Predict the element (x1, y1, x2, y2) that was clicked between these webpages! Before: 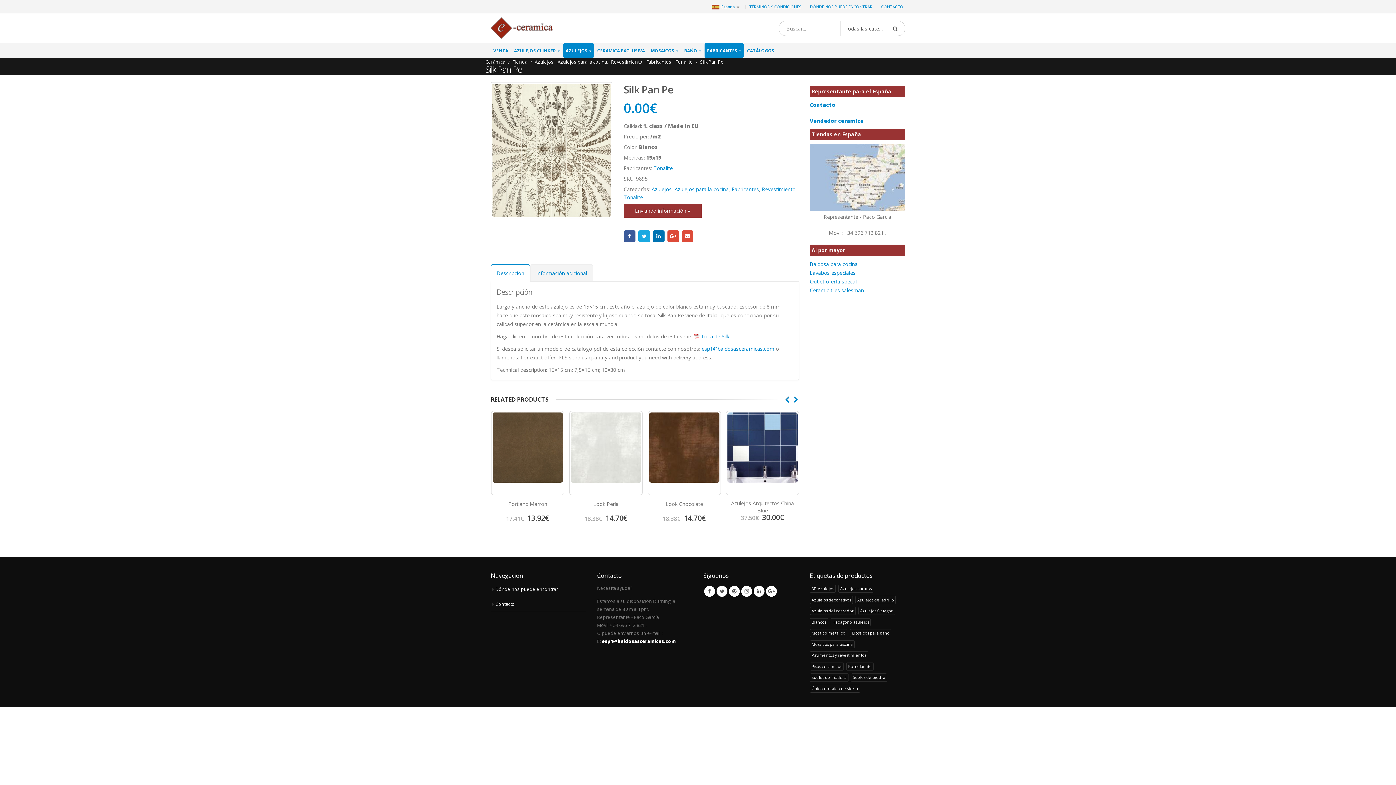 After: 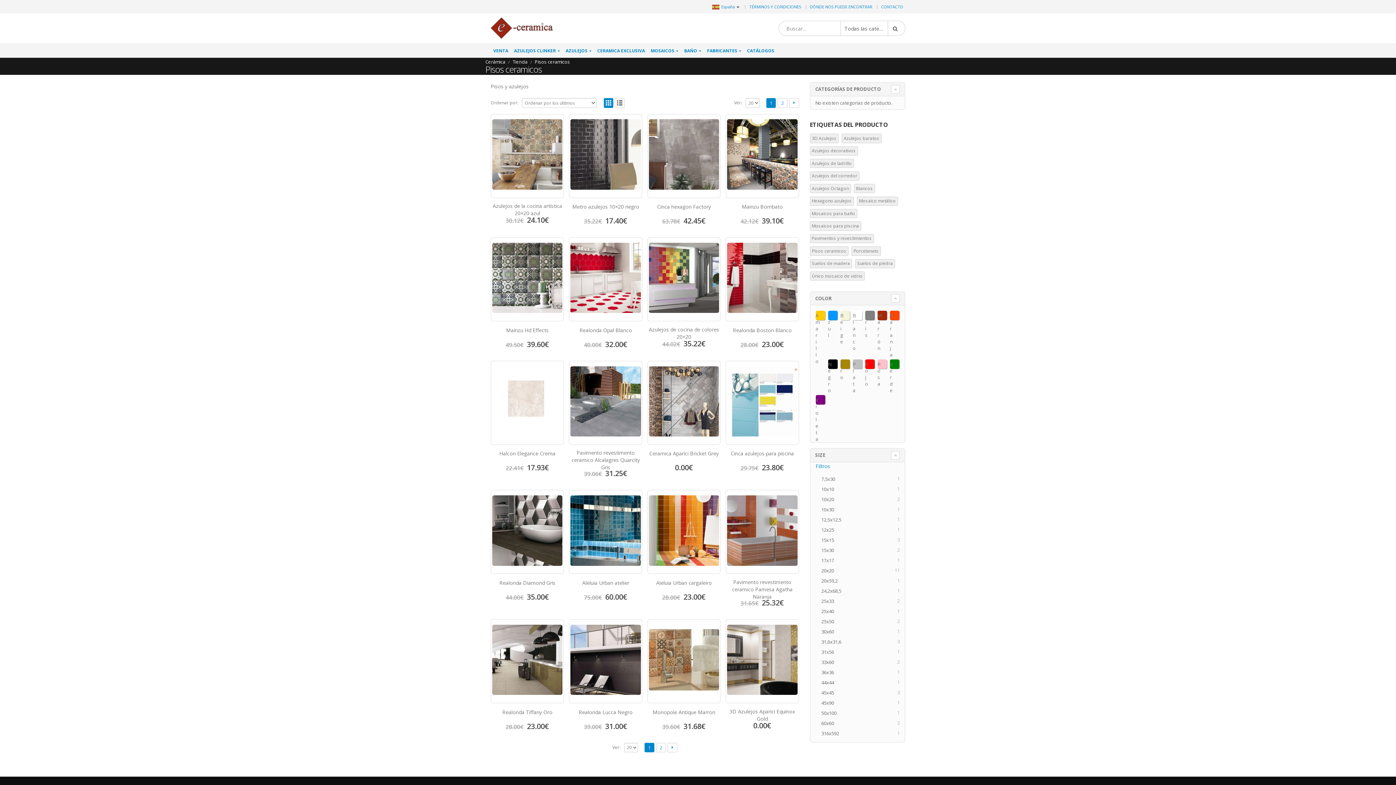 Action: label: Pisos ceramicos (37 productos) bbox: (810, 662, 843, 670)